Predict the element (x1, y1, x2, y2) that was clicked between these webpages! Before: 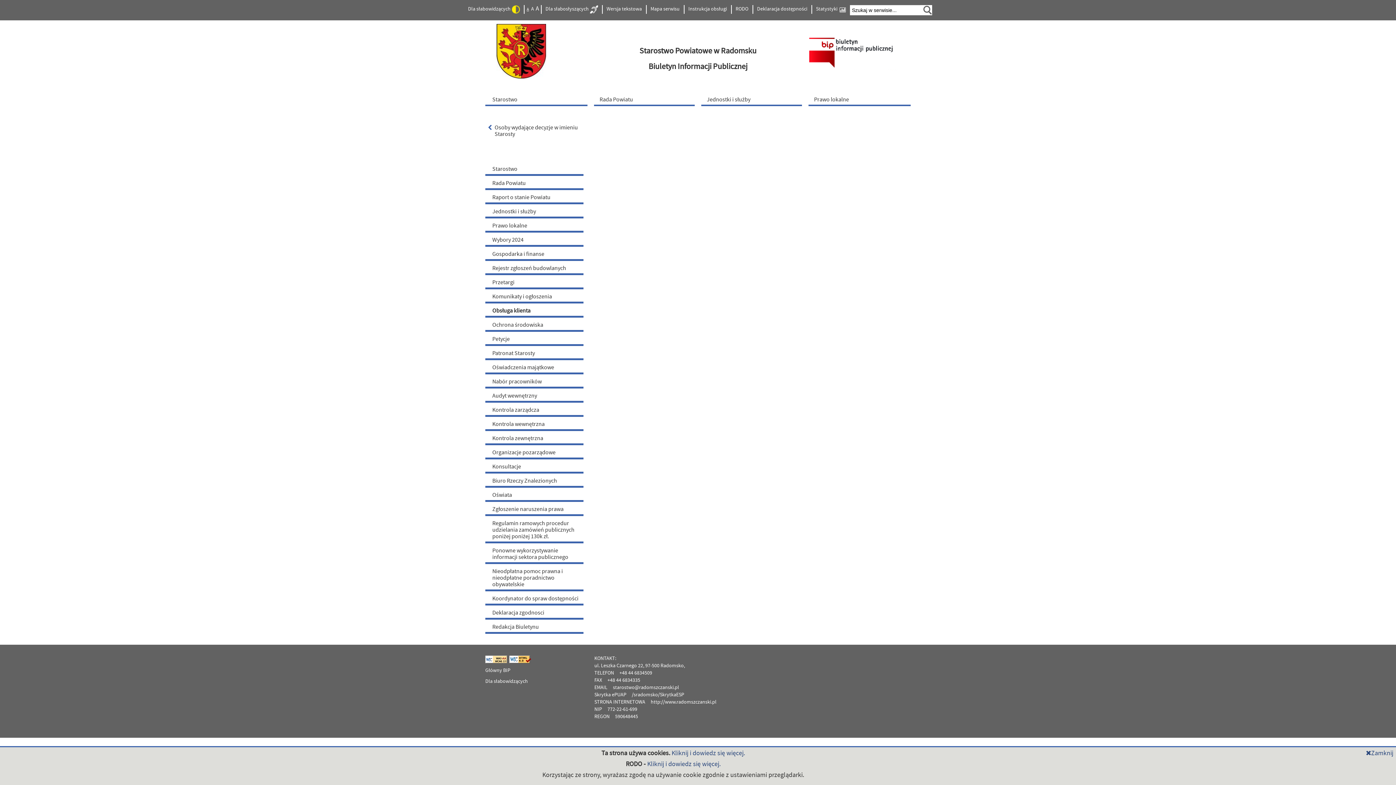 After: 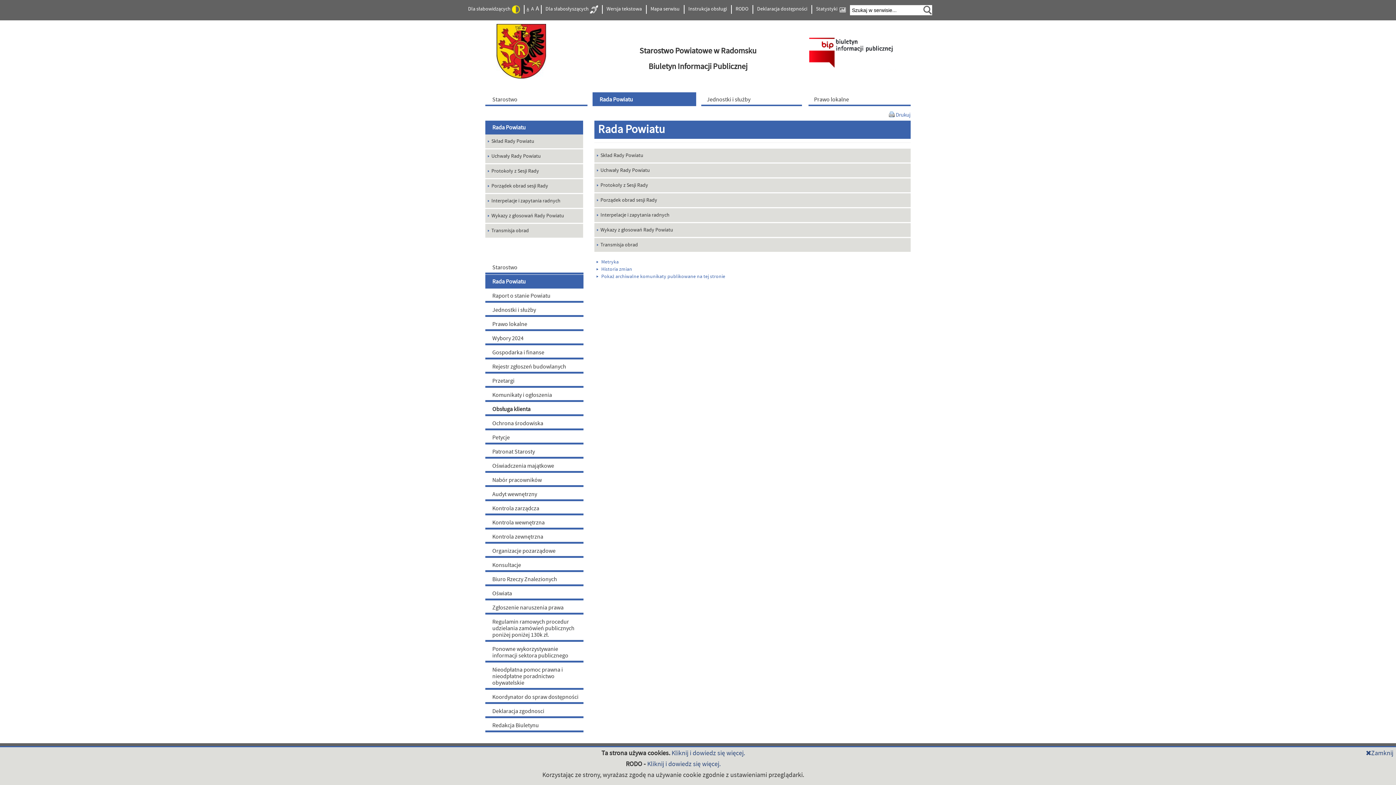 Action: bbox: (485, 176, 583, 190) label: Rada Powiatu